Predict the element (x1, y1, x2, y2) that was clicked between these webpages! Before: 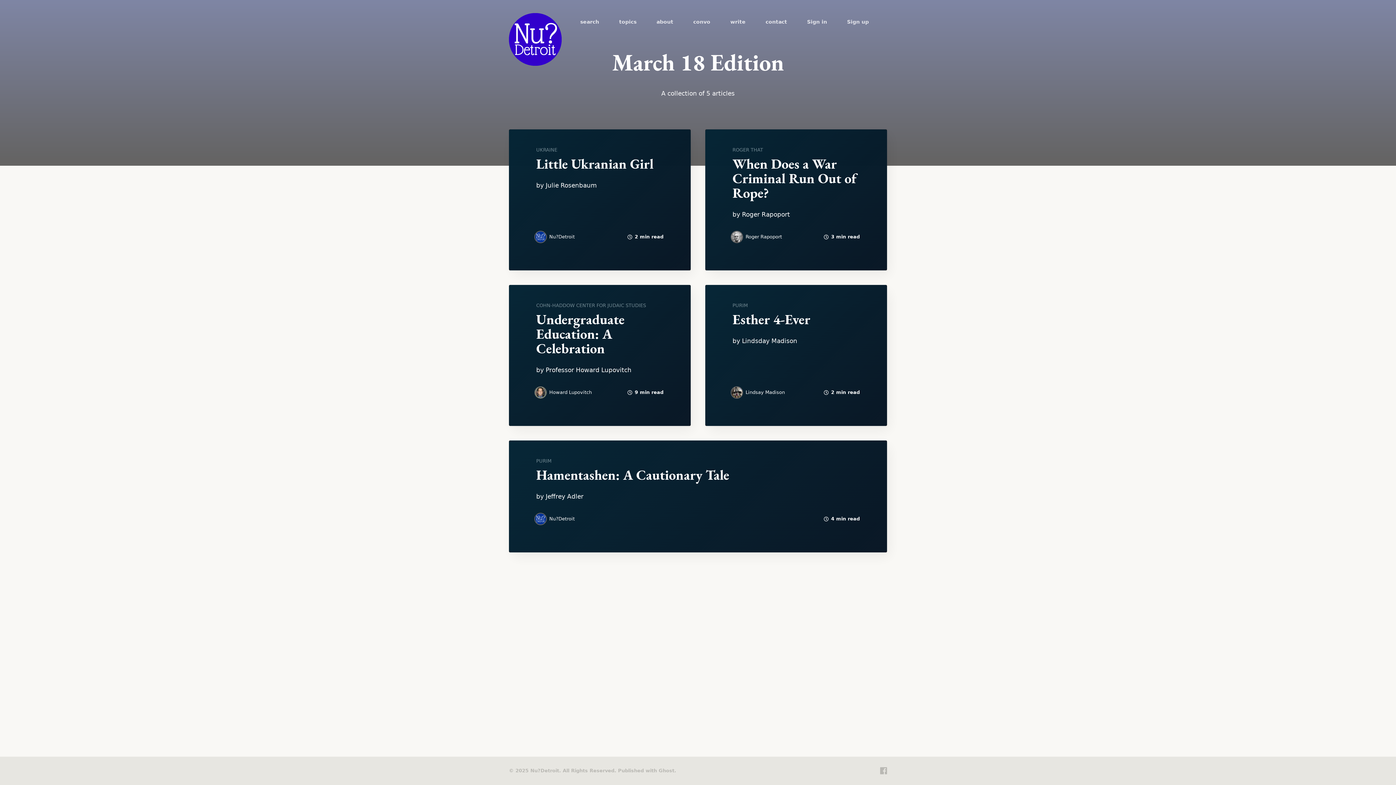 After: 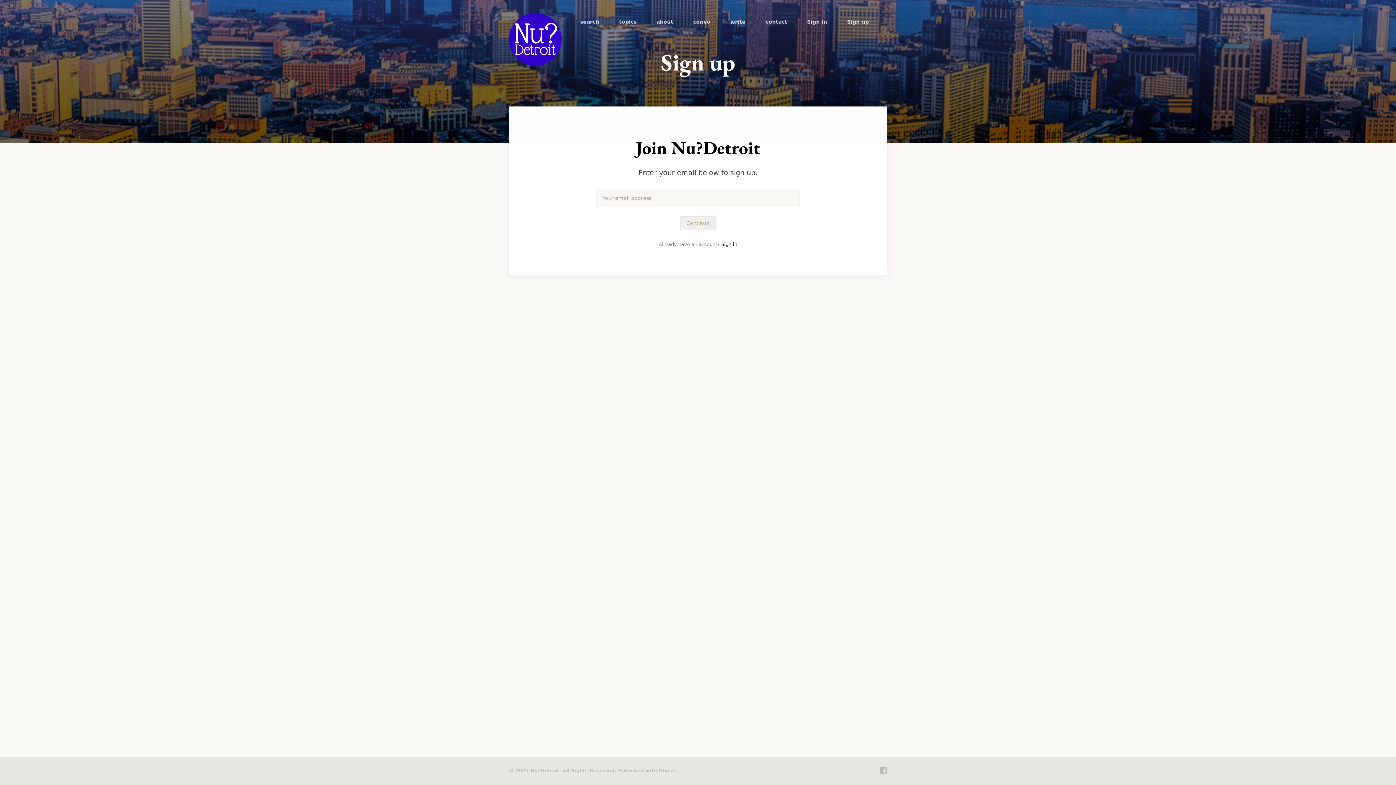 Action: bbox: (847, 18, 869, 24) label: Sign up